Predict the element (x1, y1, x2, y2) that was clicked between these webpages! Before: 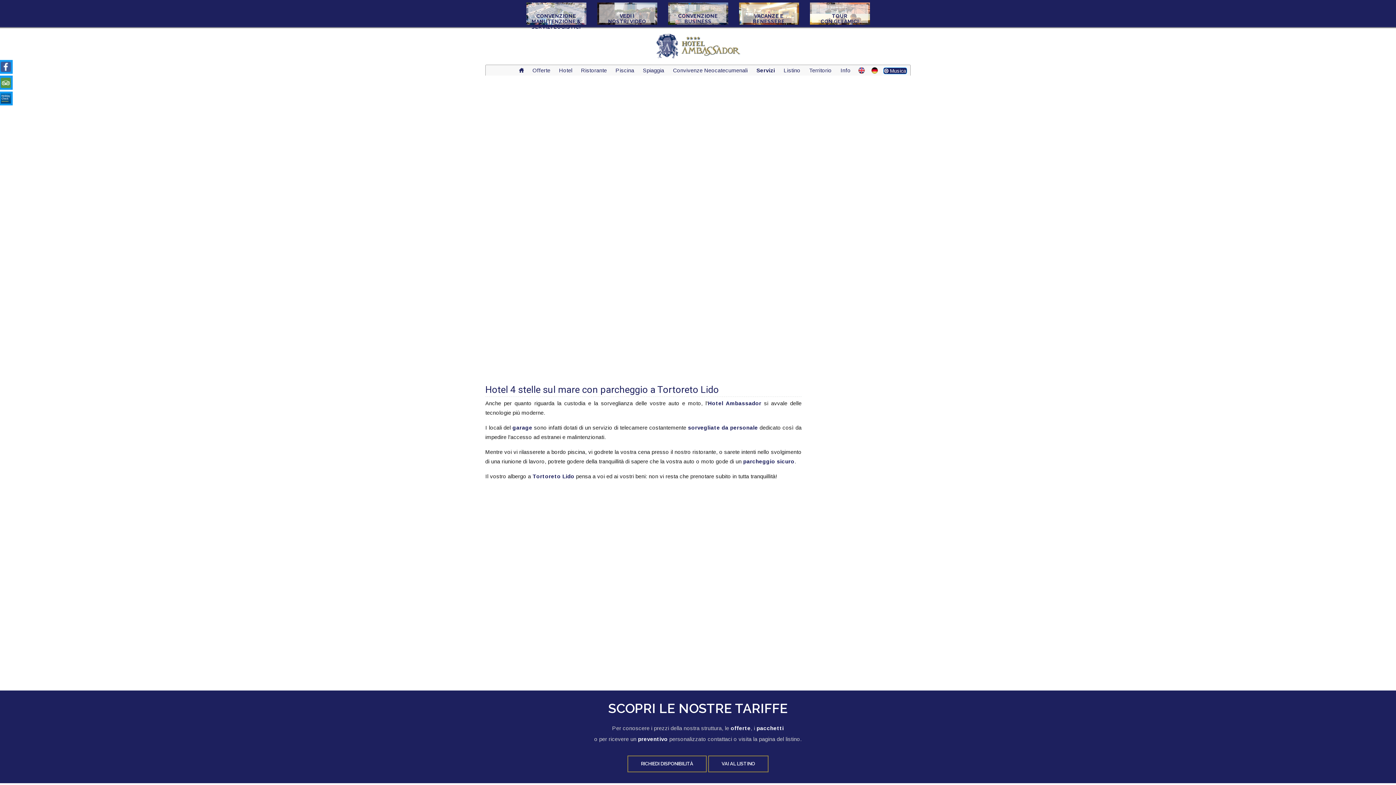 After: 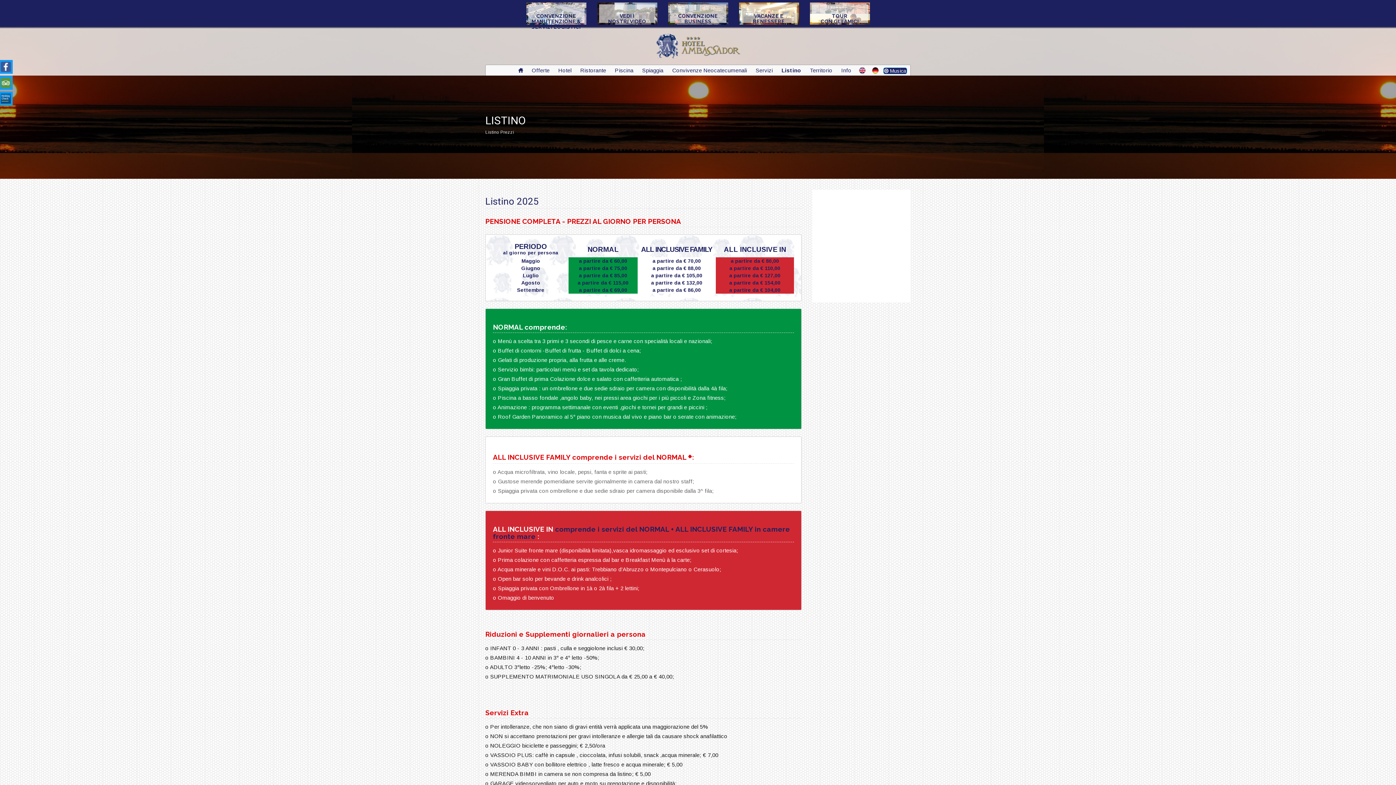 Action: bbox: (782, 65, 802, 75) label: Listino